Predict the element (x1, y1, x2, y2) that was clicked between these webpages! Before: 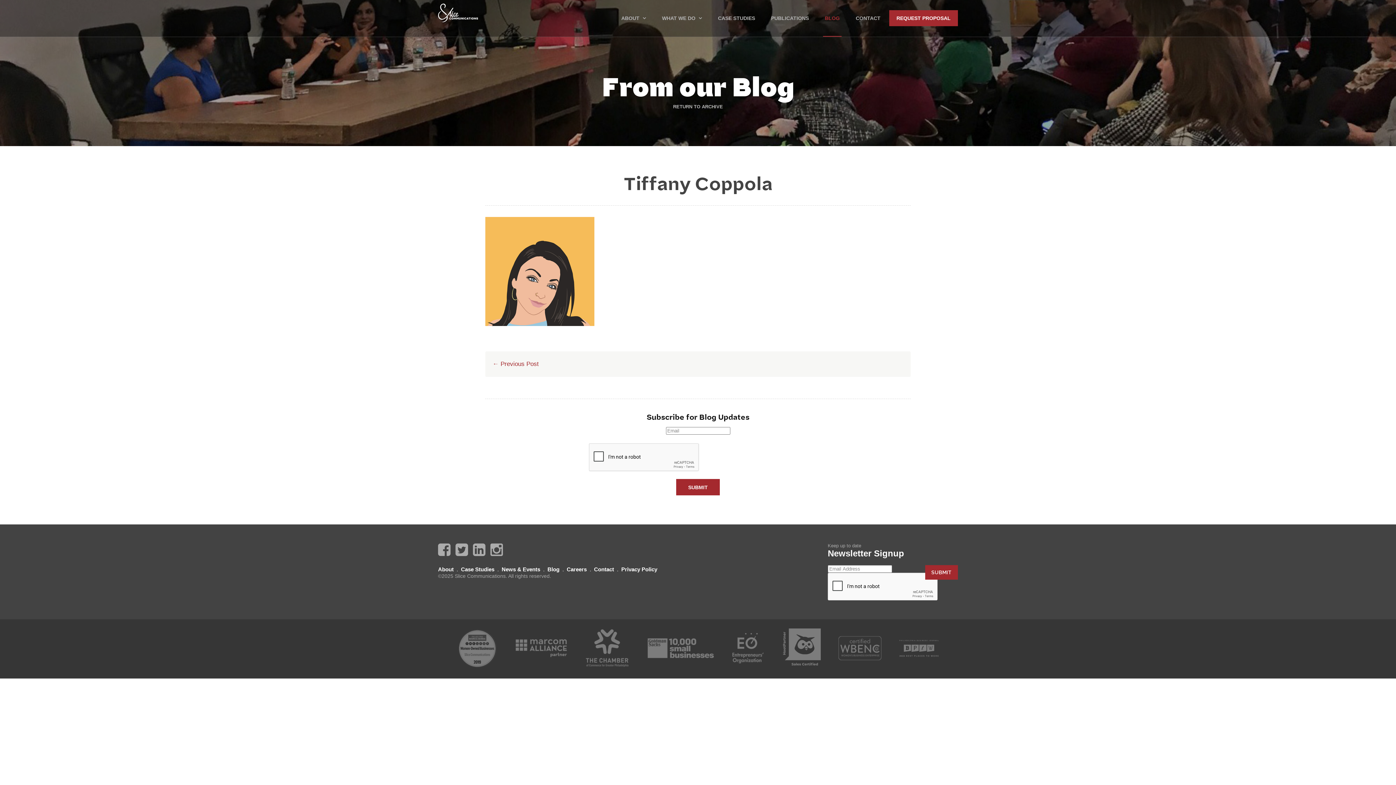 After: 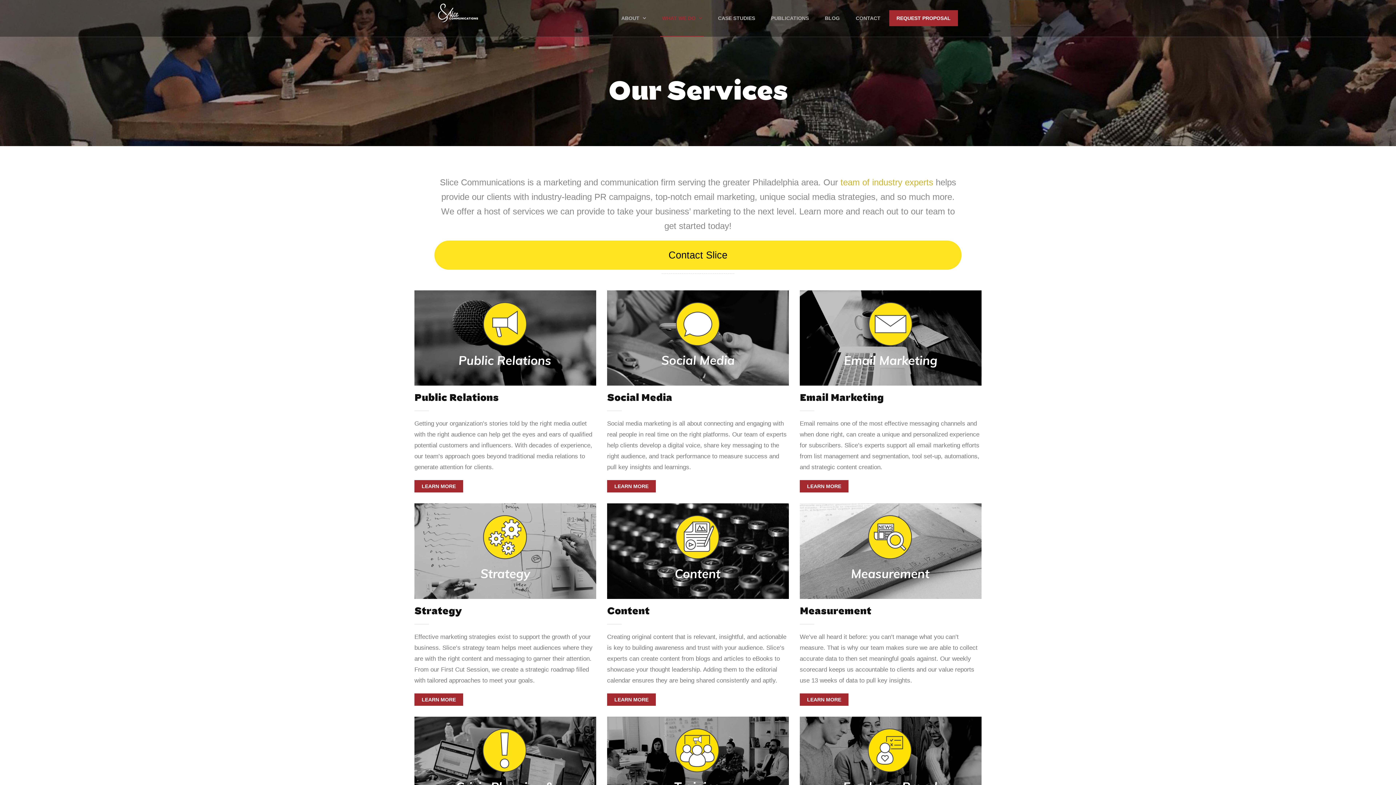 Action: bbox: (654, 10, 709, 26) label: WHAT WE DO 